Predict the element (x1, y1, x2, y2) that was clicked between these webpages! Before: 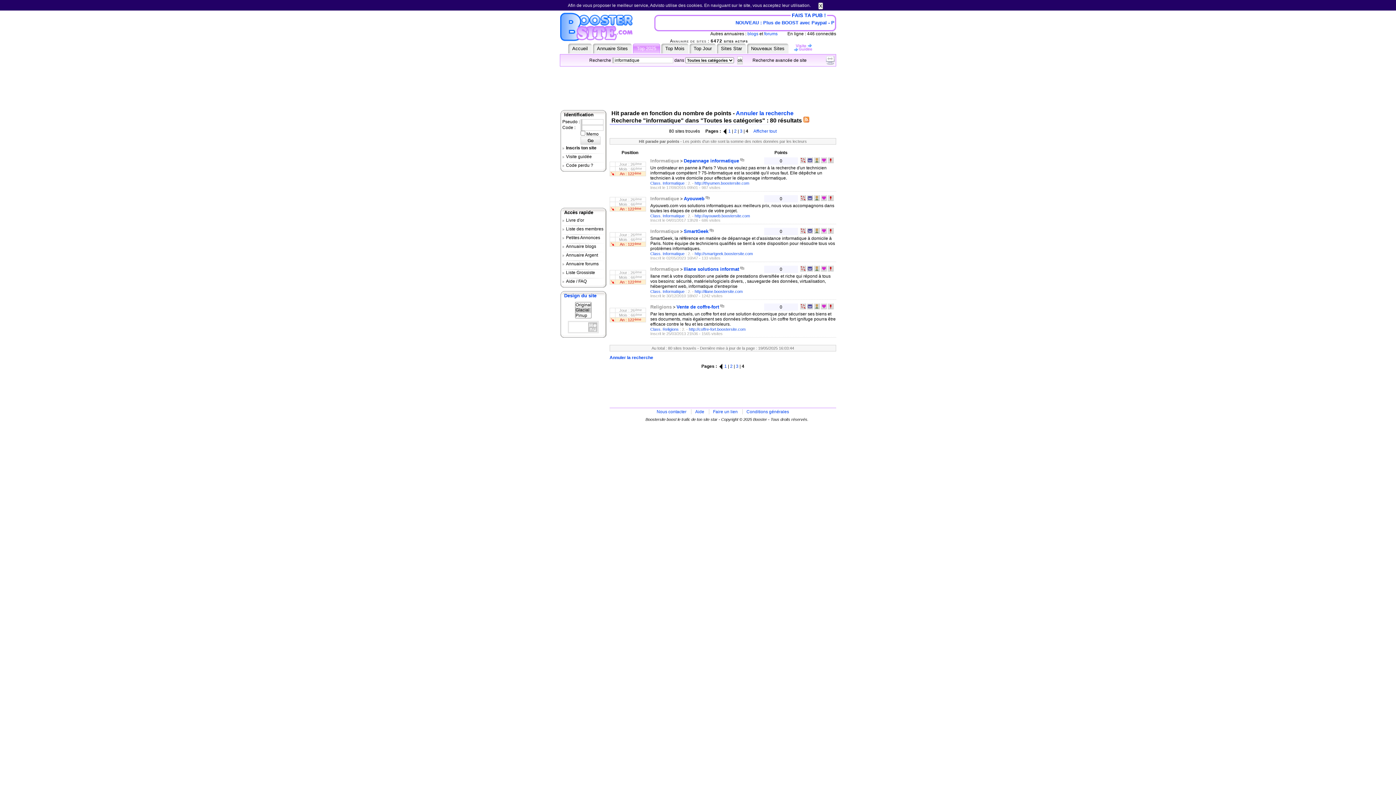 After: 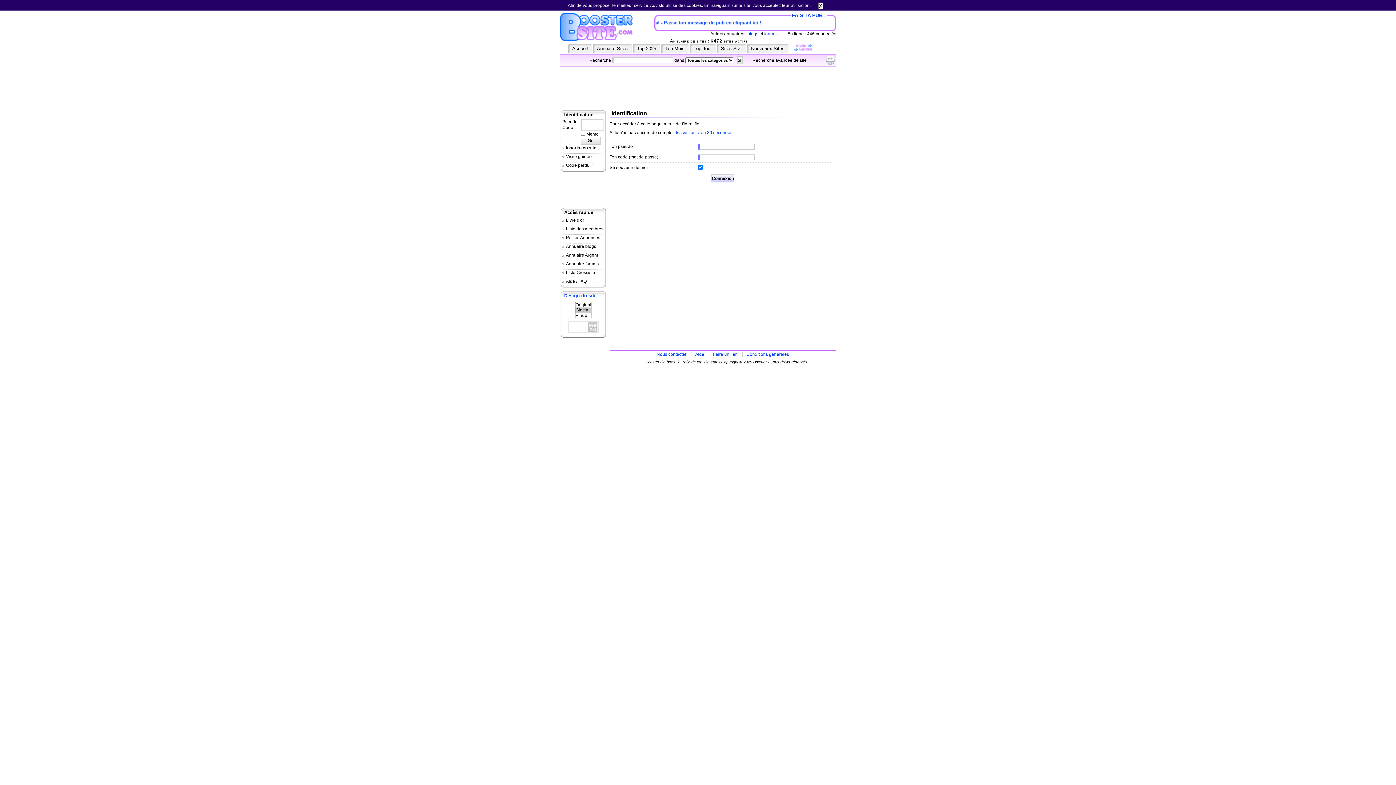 Action: bbox: (800, 159, 806, 164)